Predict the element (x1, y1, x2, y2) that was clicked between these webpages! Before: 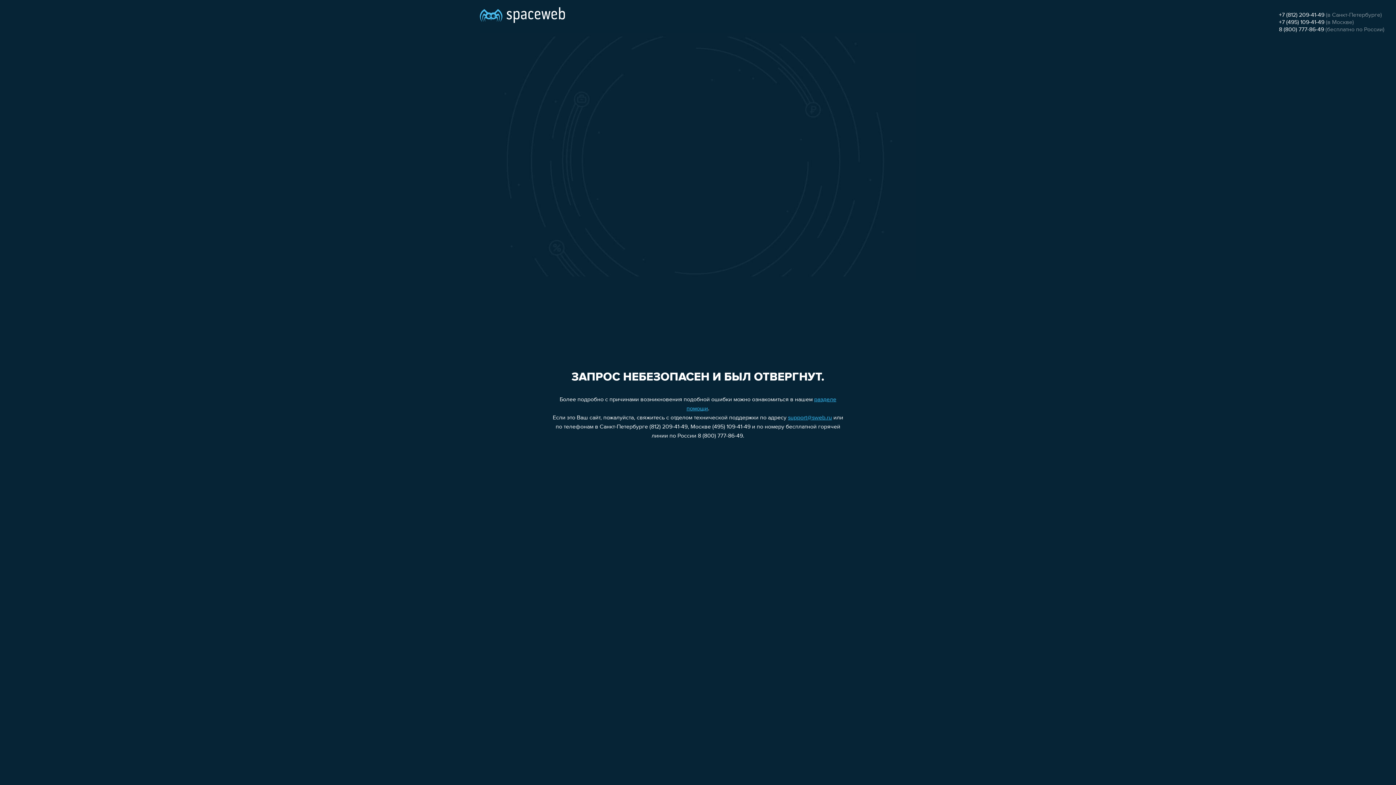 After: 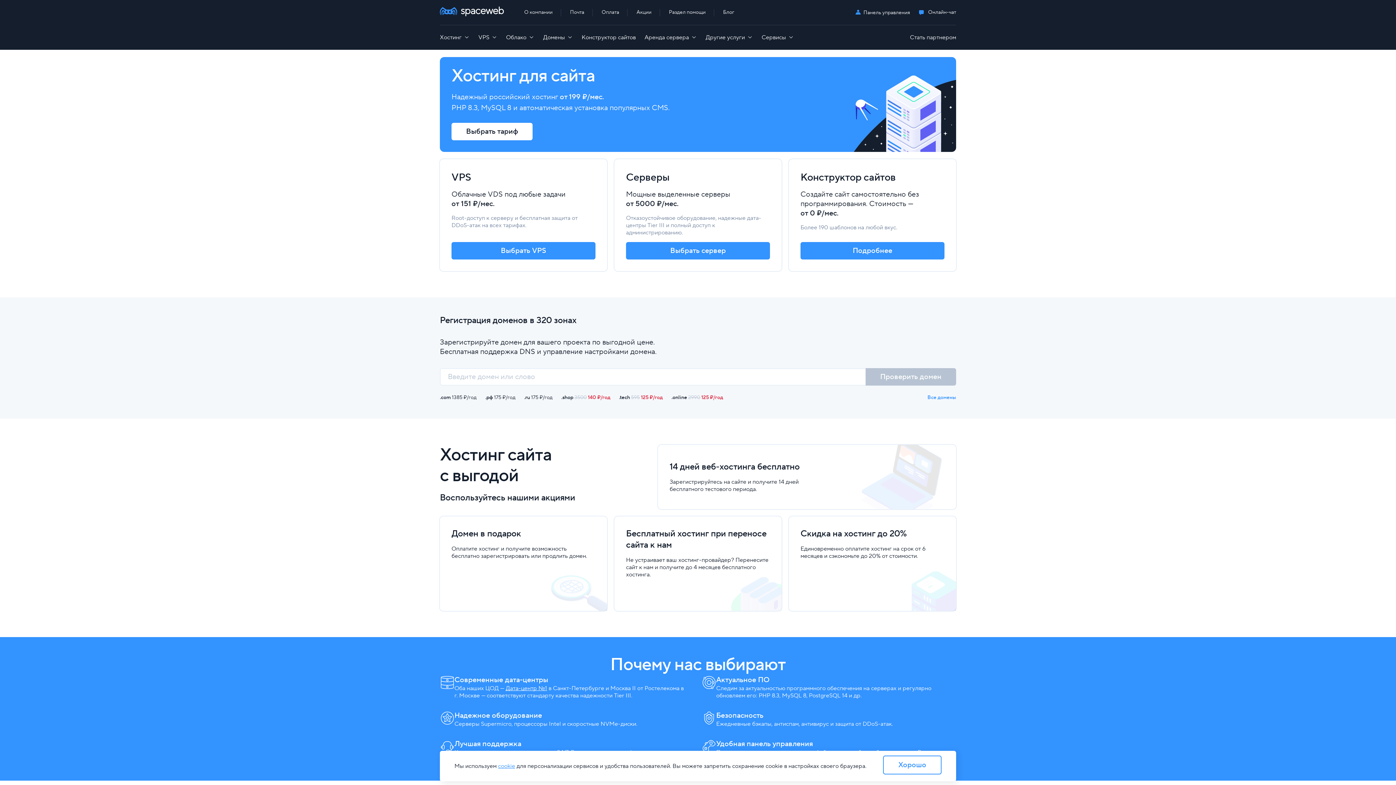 Action: bbox: (480, 0, 565, 25)